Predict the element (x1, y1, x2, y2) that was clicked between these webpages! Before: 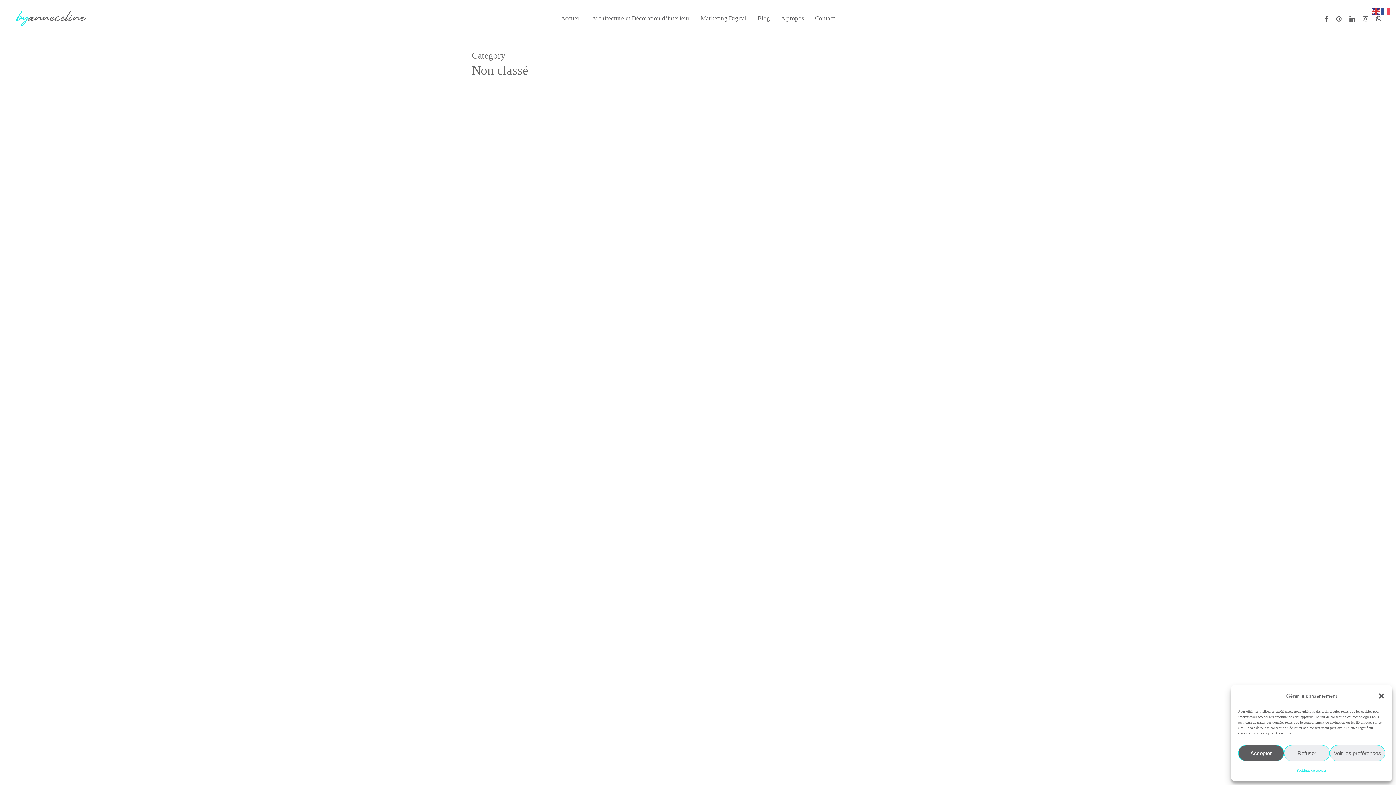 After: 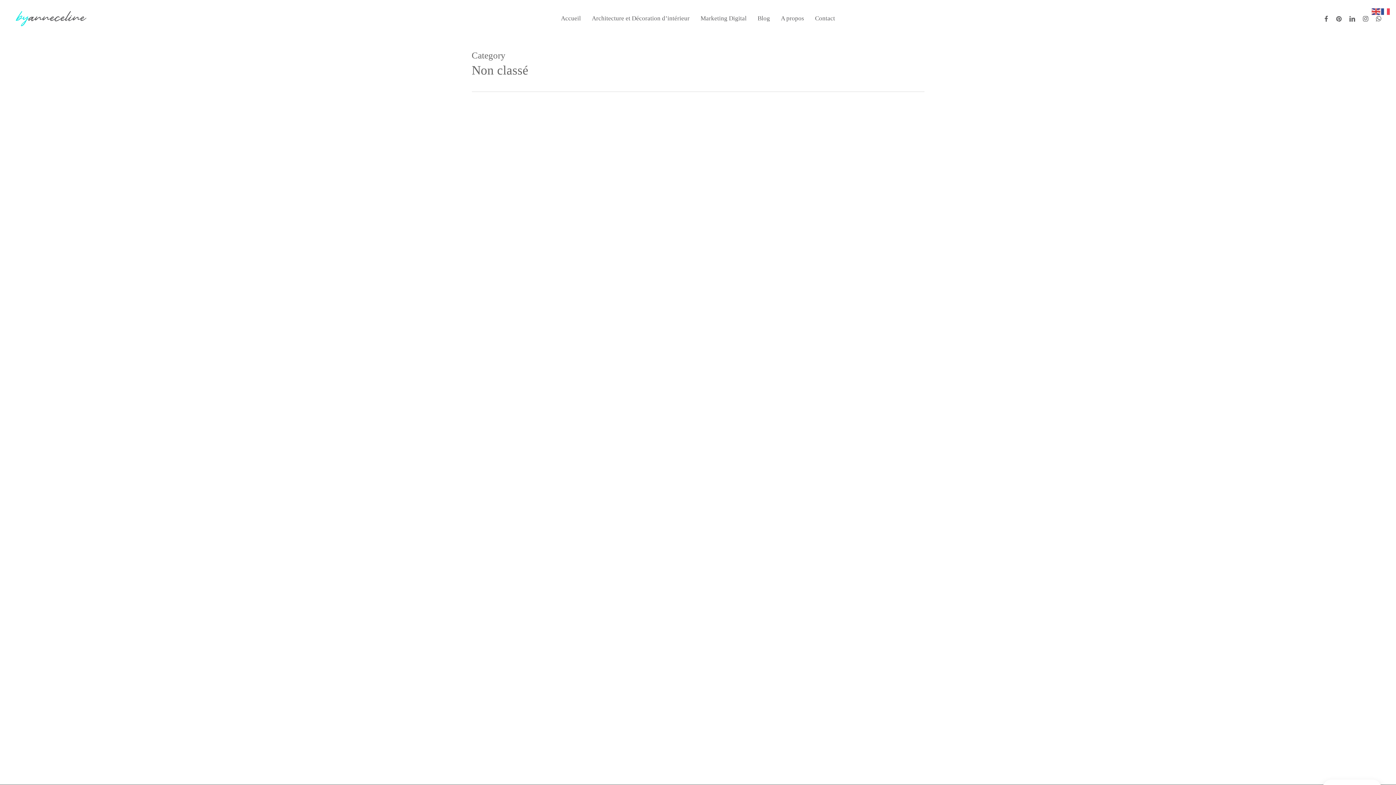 Action: bbox: (1284, 745, 1330, 761) label: Refuser